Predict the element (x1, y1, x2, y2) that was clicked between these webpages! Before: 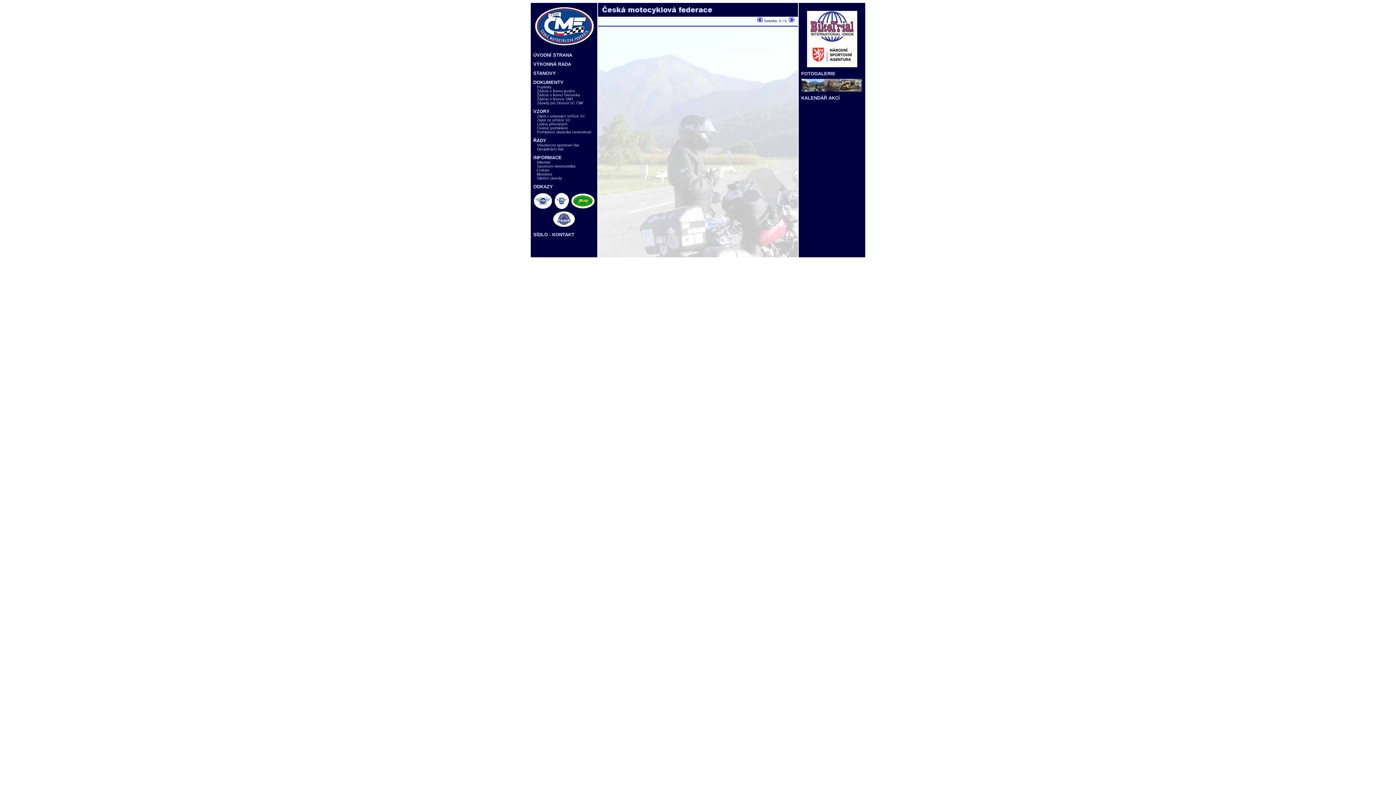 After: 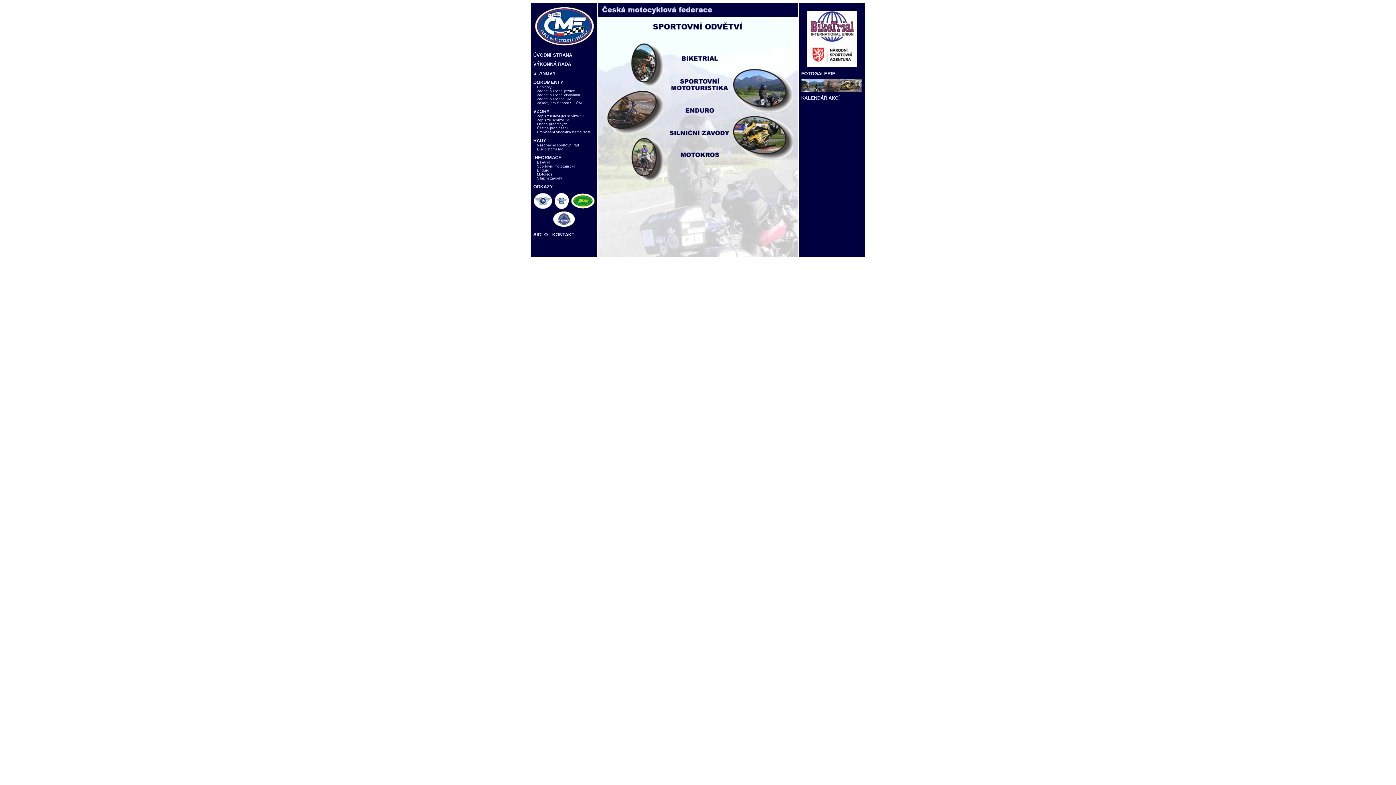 Action: label: ÚVODNÍ STRANA bbox: (533, 52, 572, 57)